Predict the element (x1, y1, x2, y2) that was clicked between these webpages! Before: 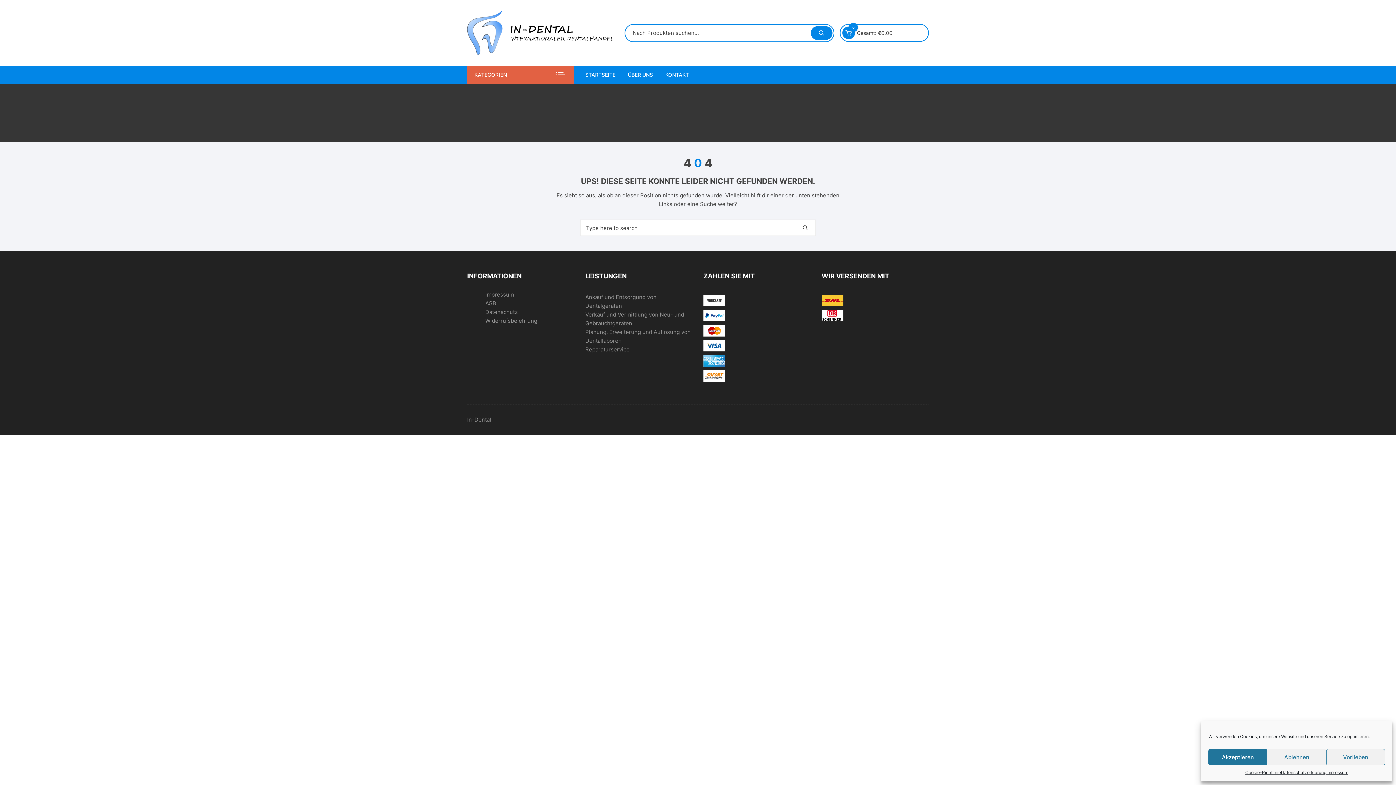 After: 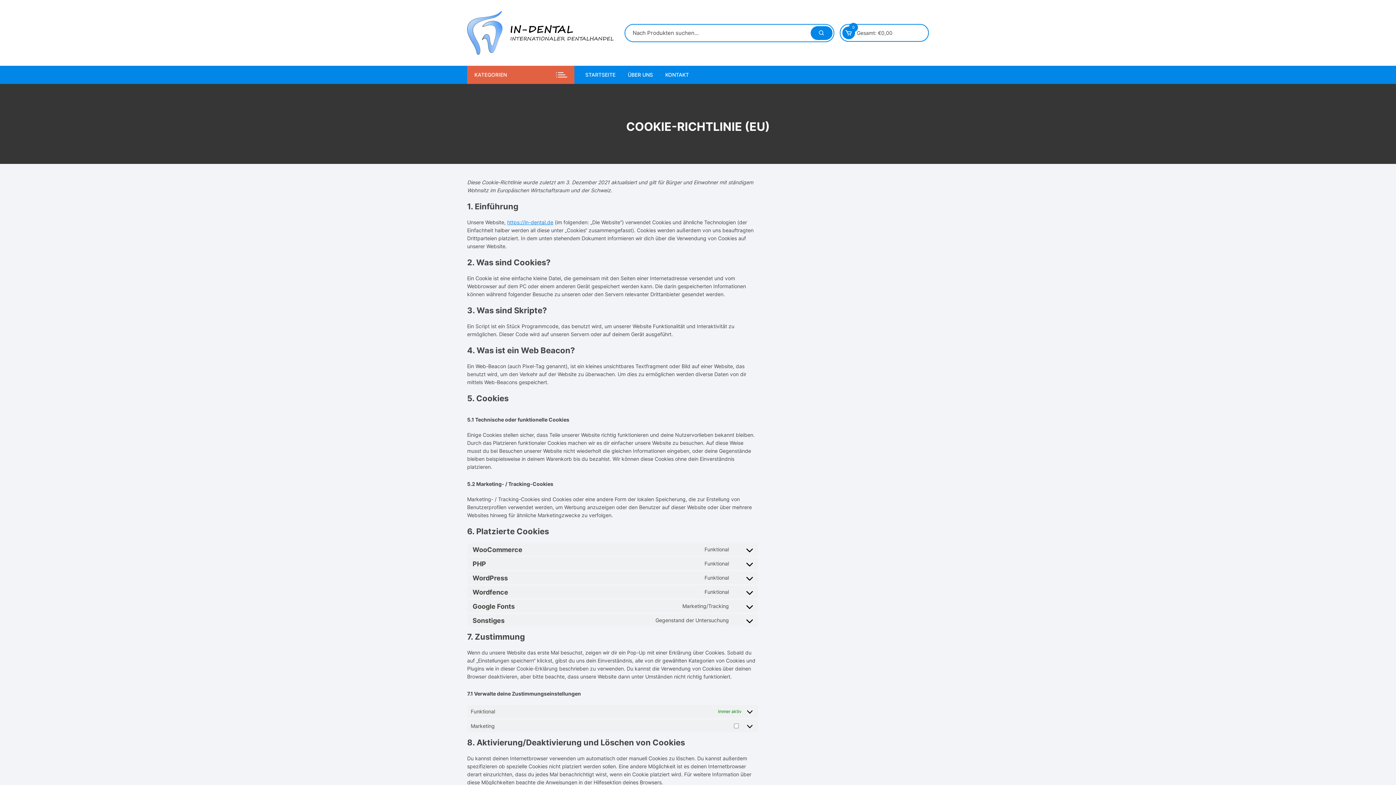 Action: bbox: (1245, 769, 1281, 776) label: Cookie-Richtlinie